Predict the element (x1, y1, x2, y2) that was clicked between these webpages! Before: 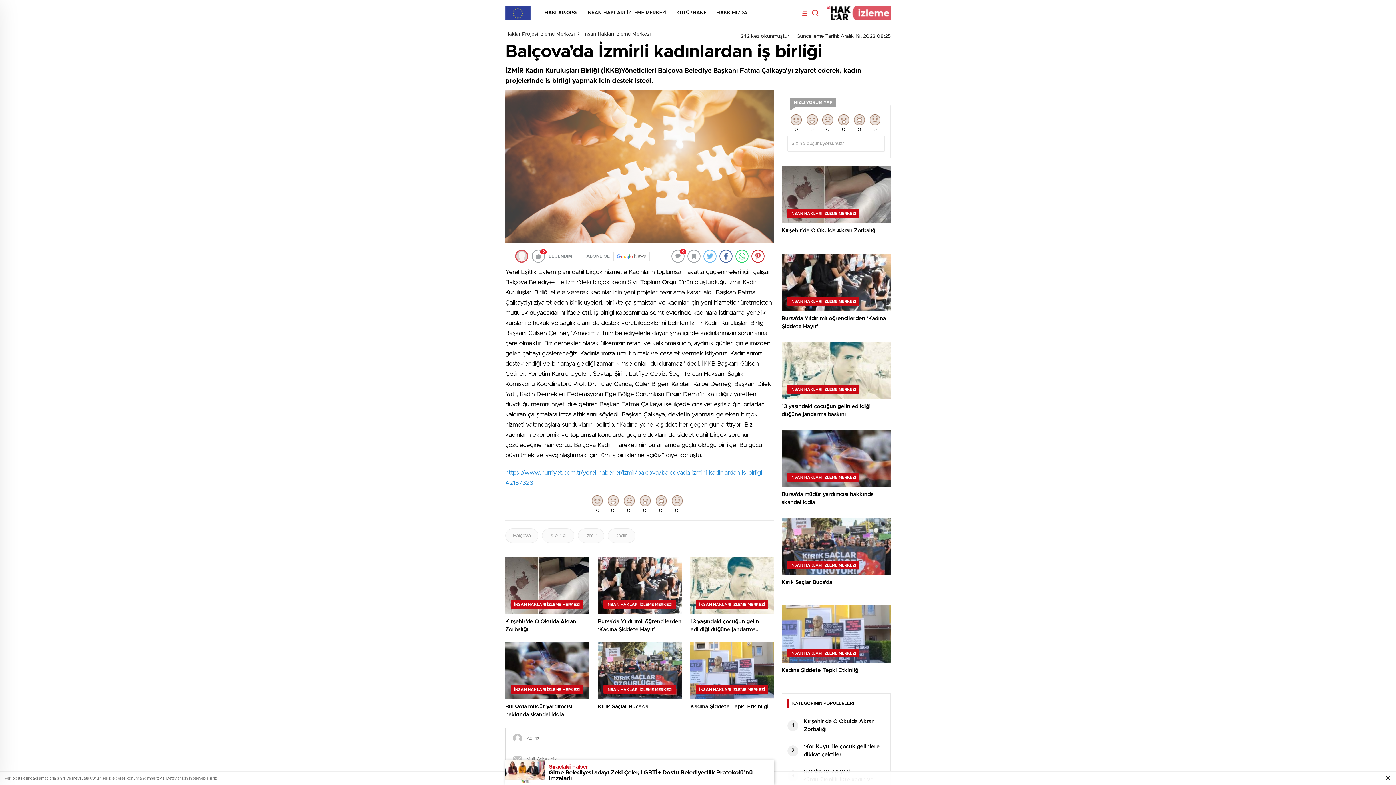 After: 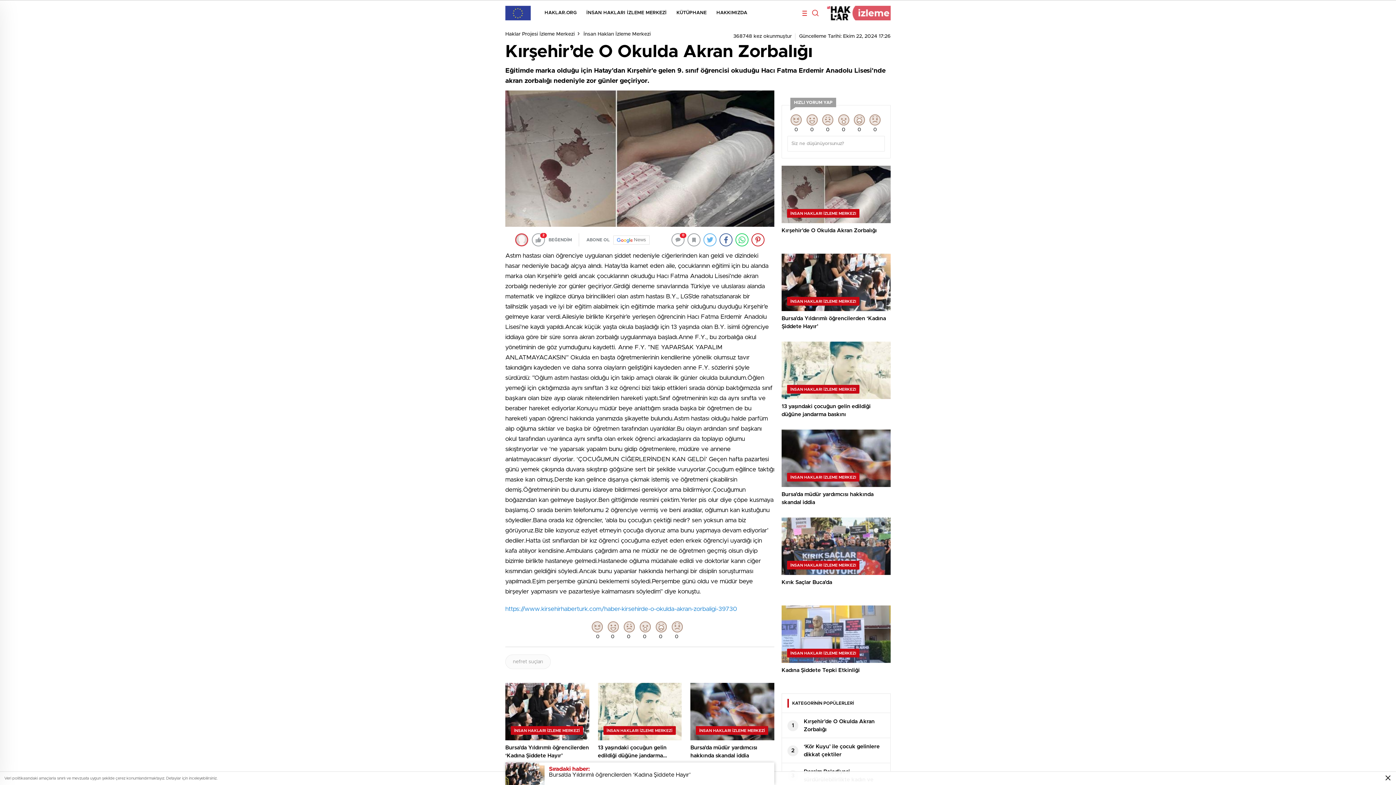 Action: bbox: (781, 165, 890, 246) label: İNSAN HAKLARI İZLEME MERKEZI
Kırşehir’de O Okulda Akran Zorbalığı